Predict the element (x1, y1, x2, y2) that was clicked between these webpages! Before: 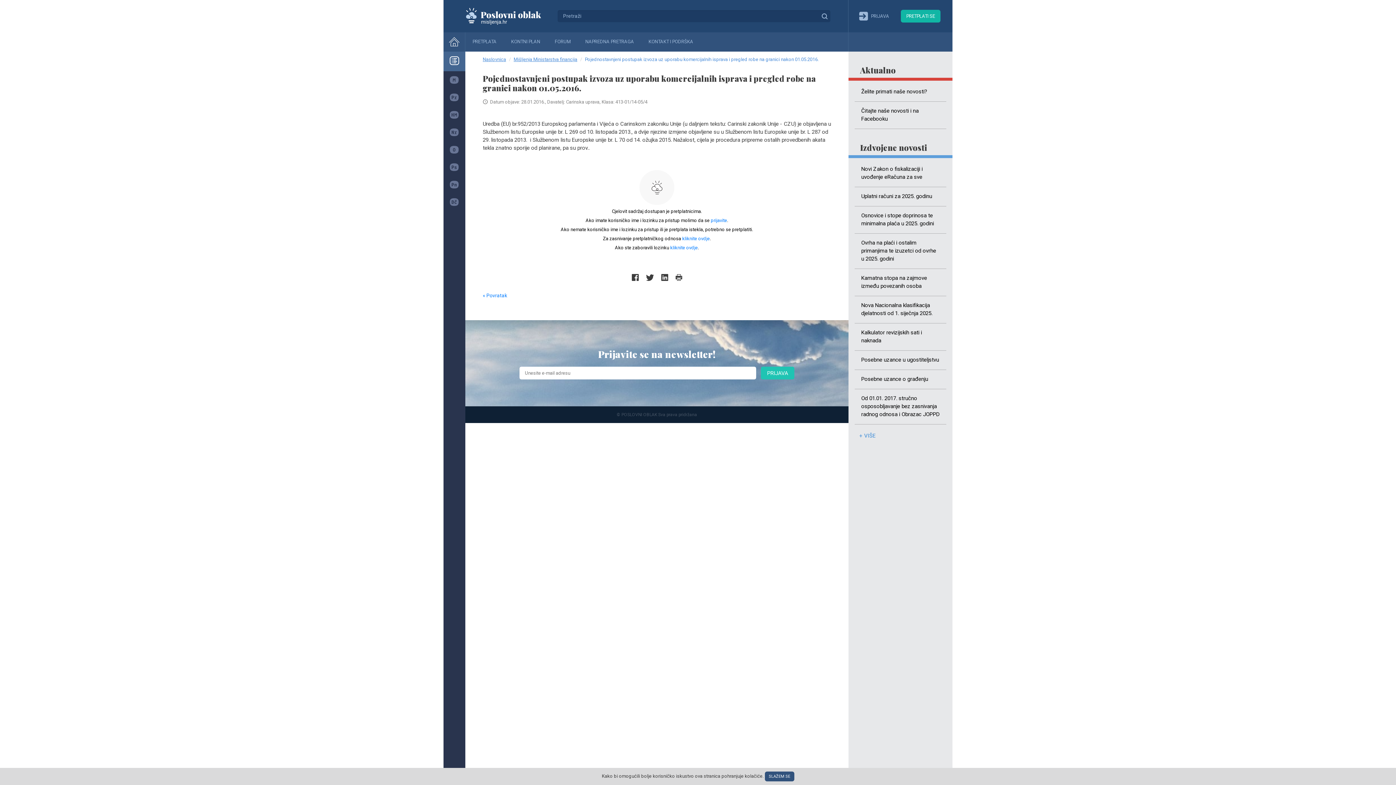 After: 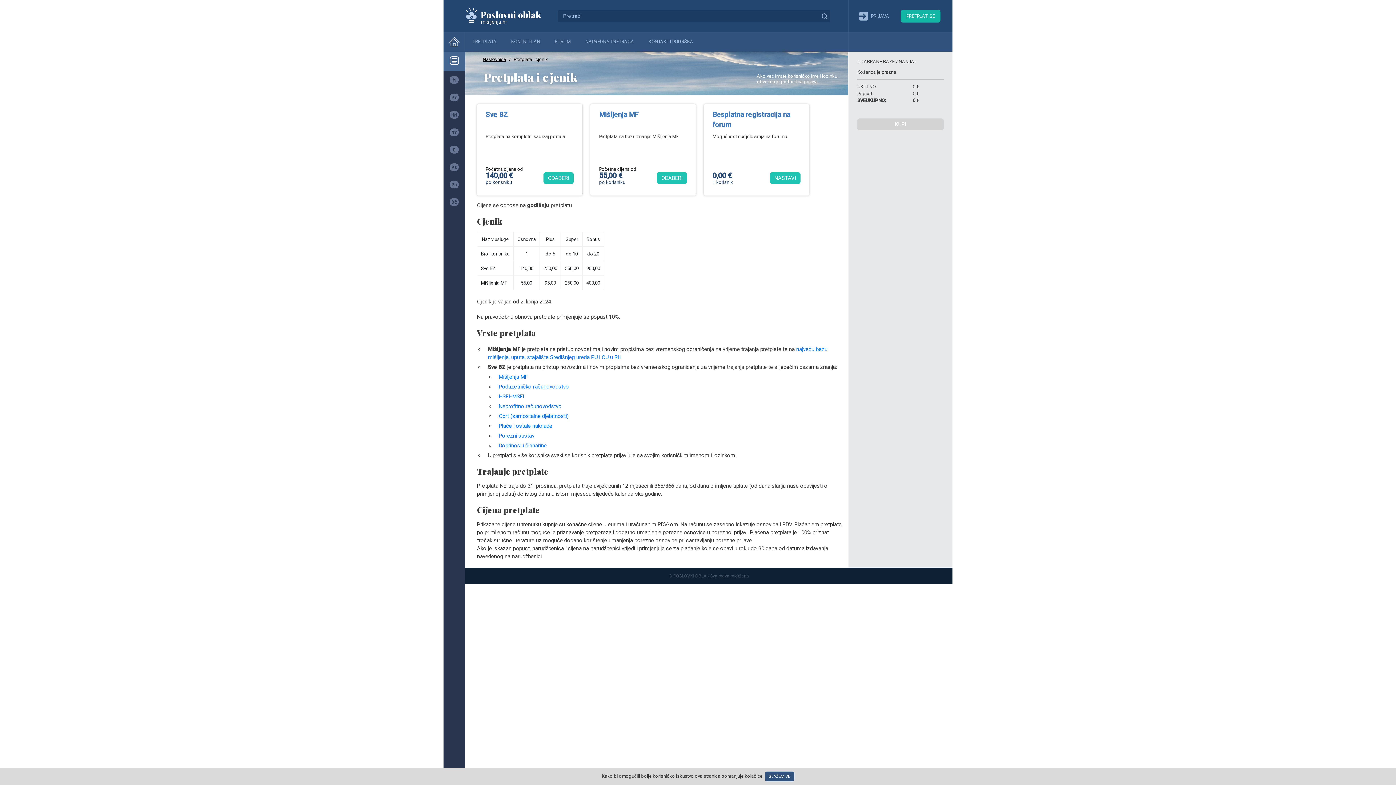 Action: bbox: (901, 9, 940, 22) label: PRETPLATI SE